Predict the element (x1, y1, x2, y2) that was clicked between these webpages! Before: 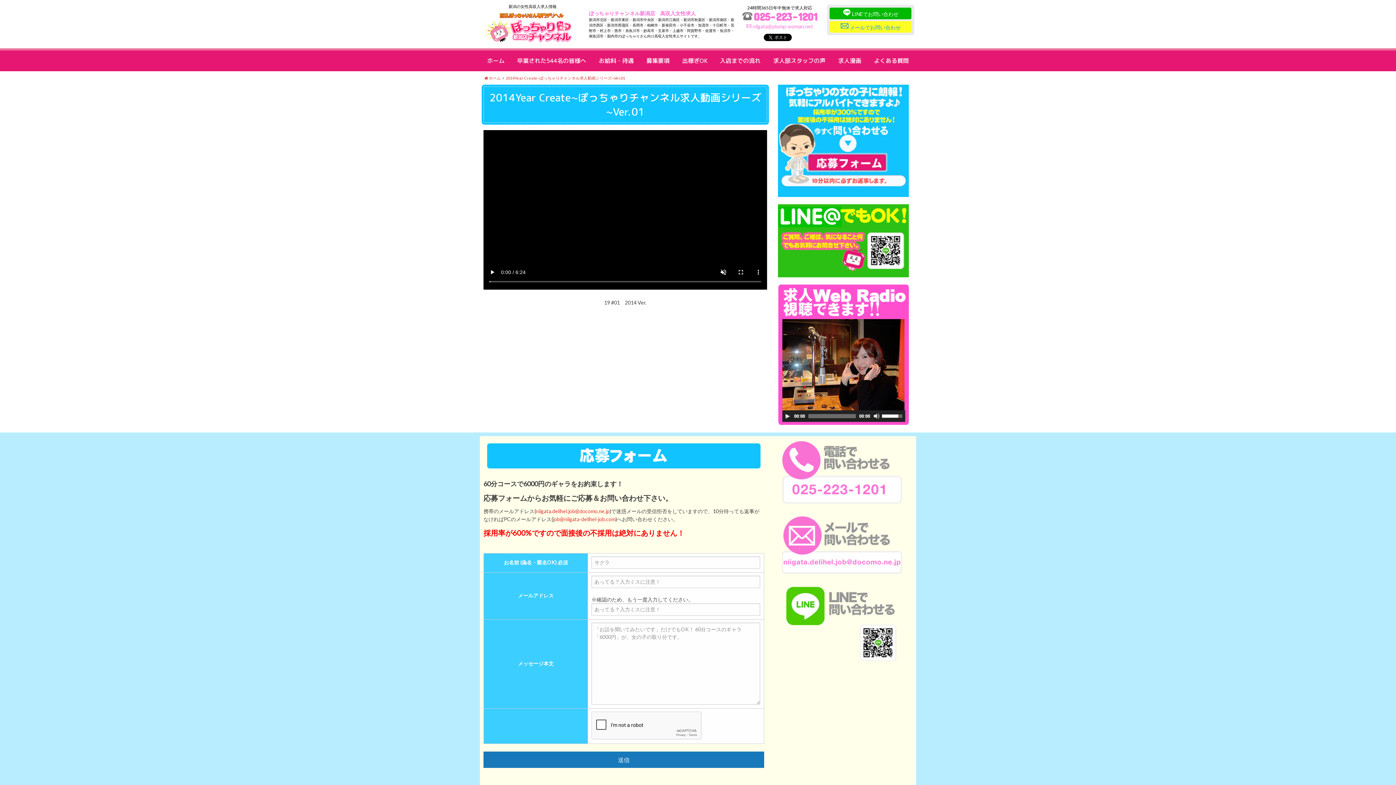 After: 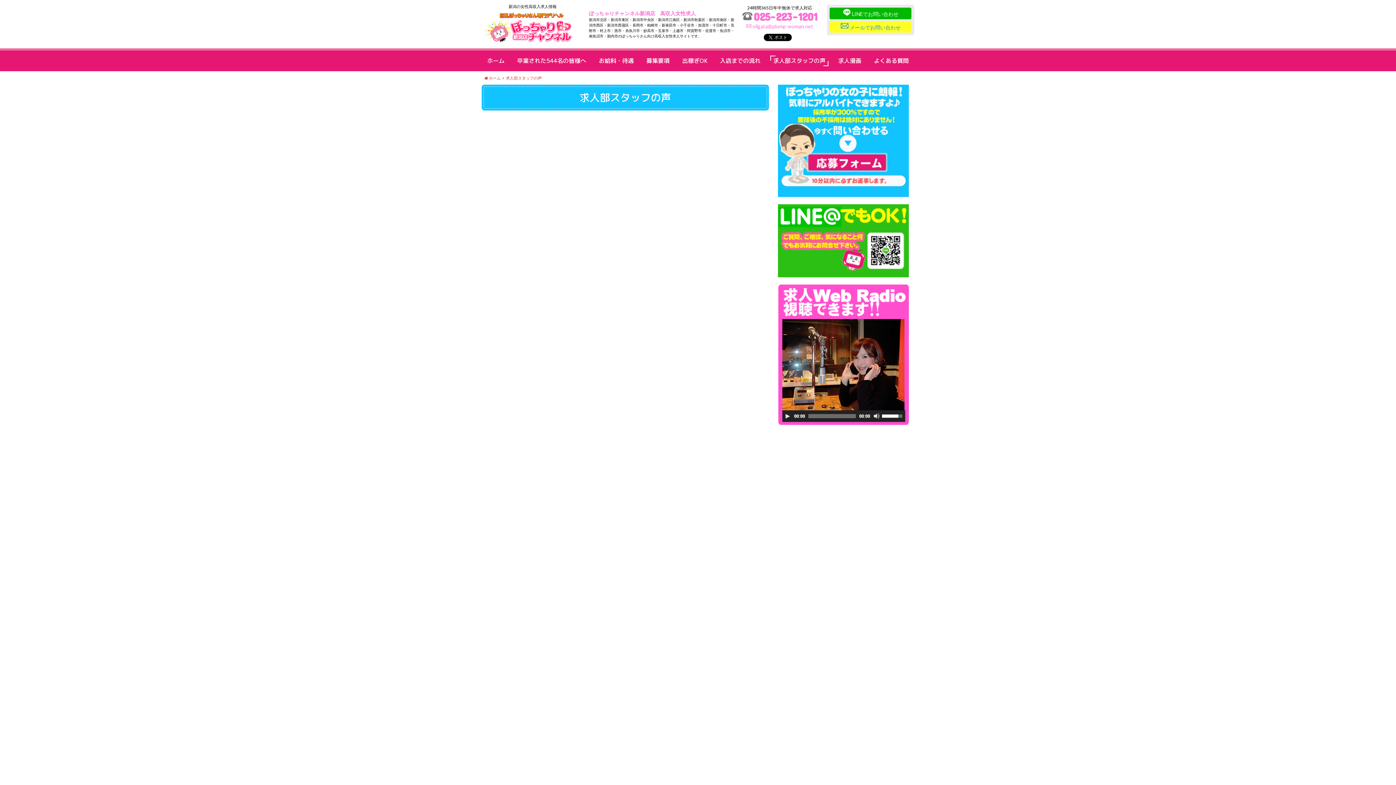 Action: bbox: (769, 50, 829, 71) label: 求人部スタッフの声